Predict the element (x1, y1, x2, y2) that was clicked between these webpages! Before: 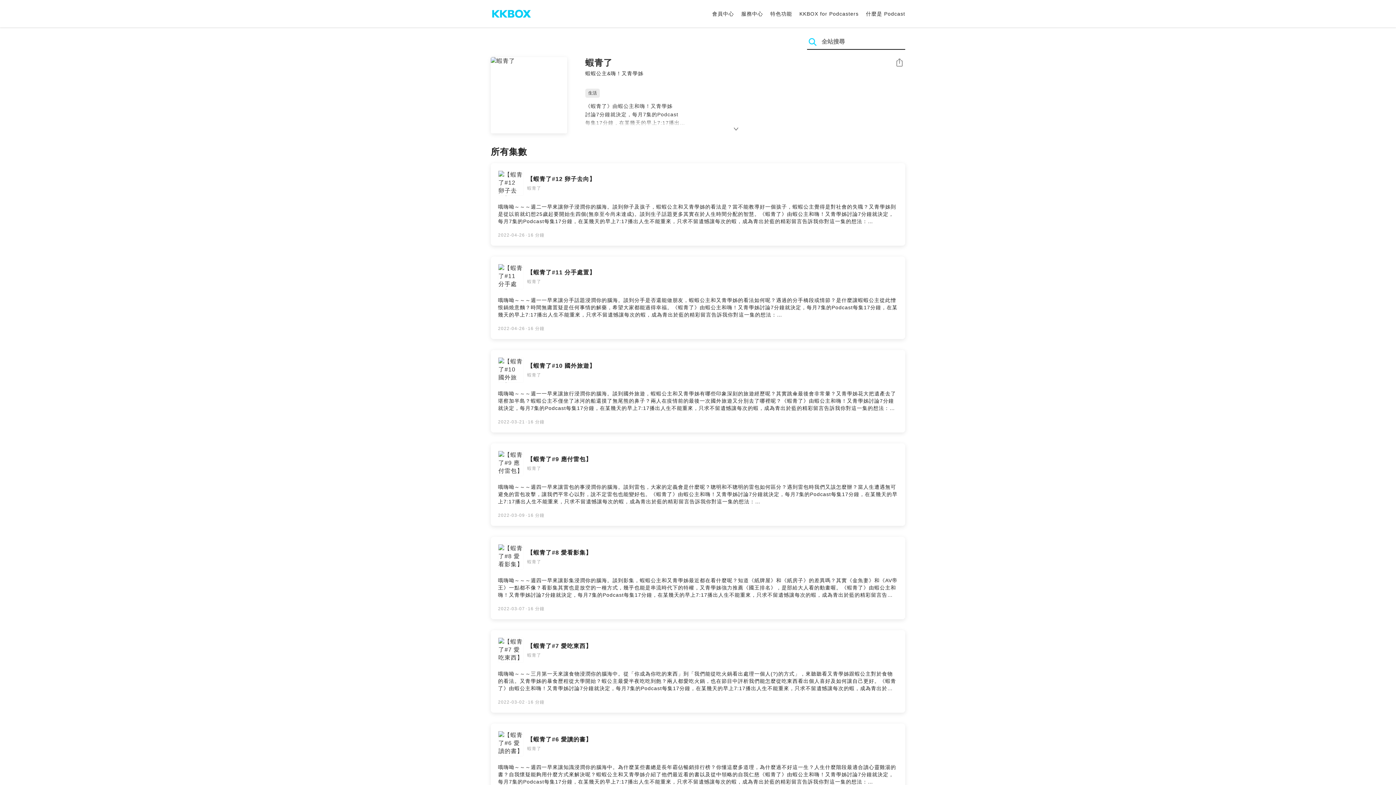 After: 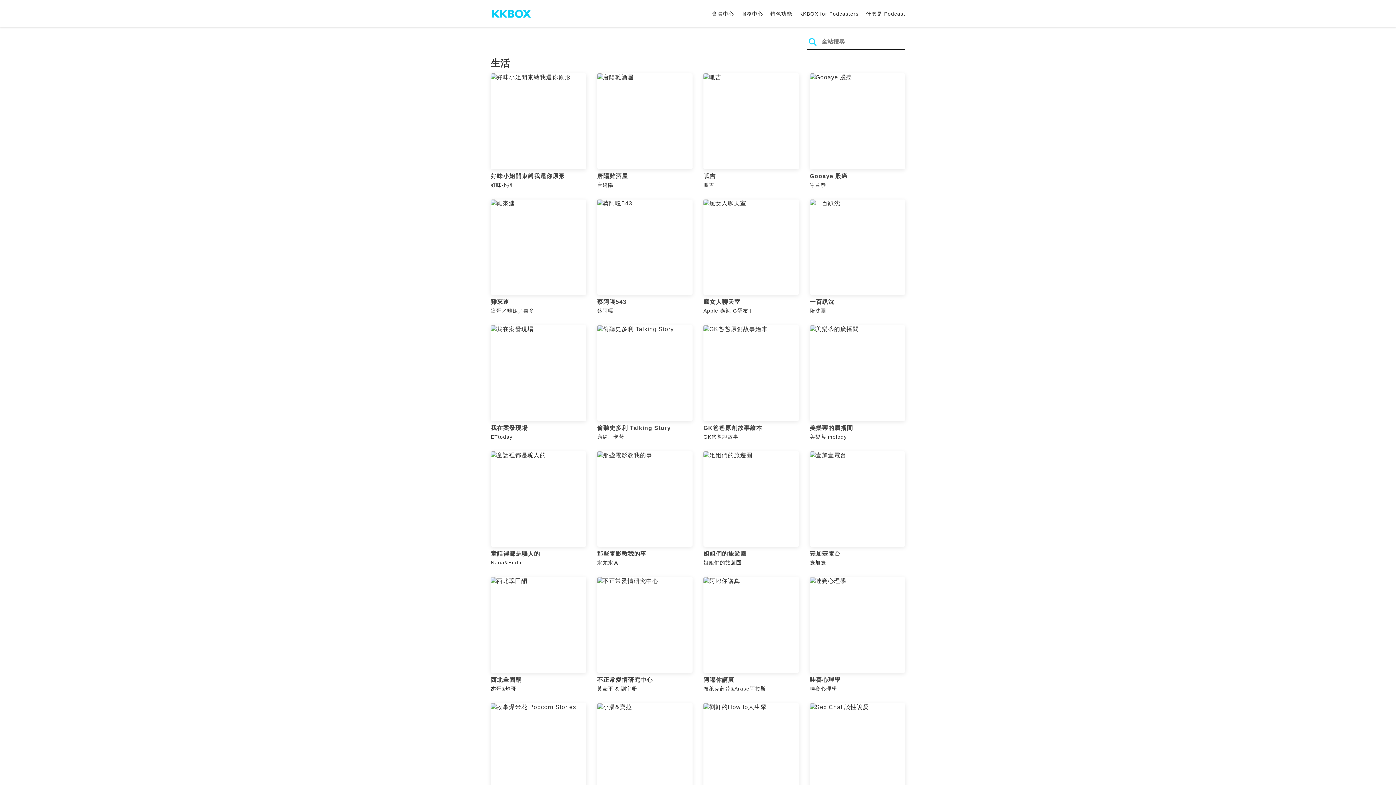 Action: label: 生活 bbox: (585, 88, 600, 97)